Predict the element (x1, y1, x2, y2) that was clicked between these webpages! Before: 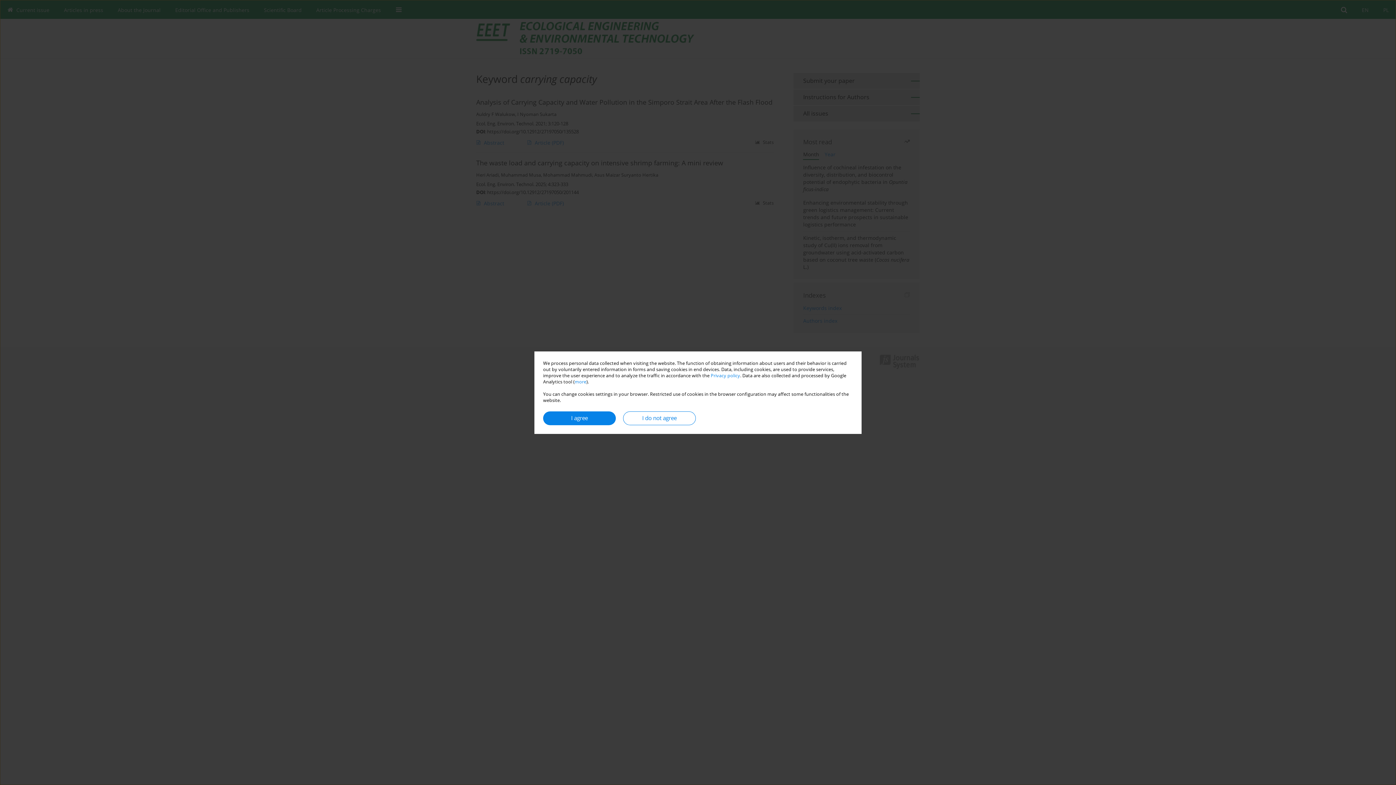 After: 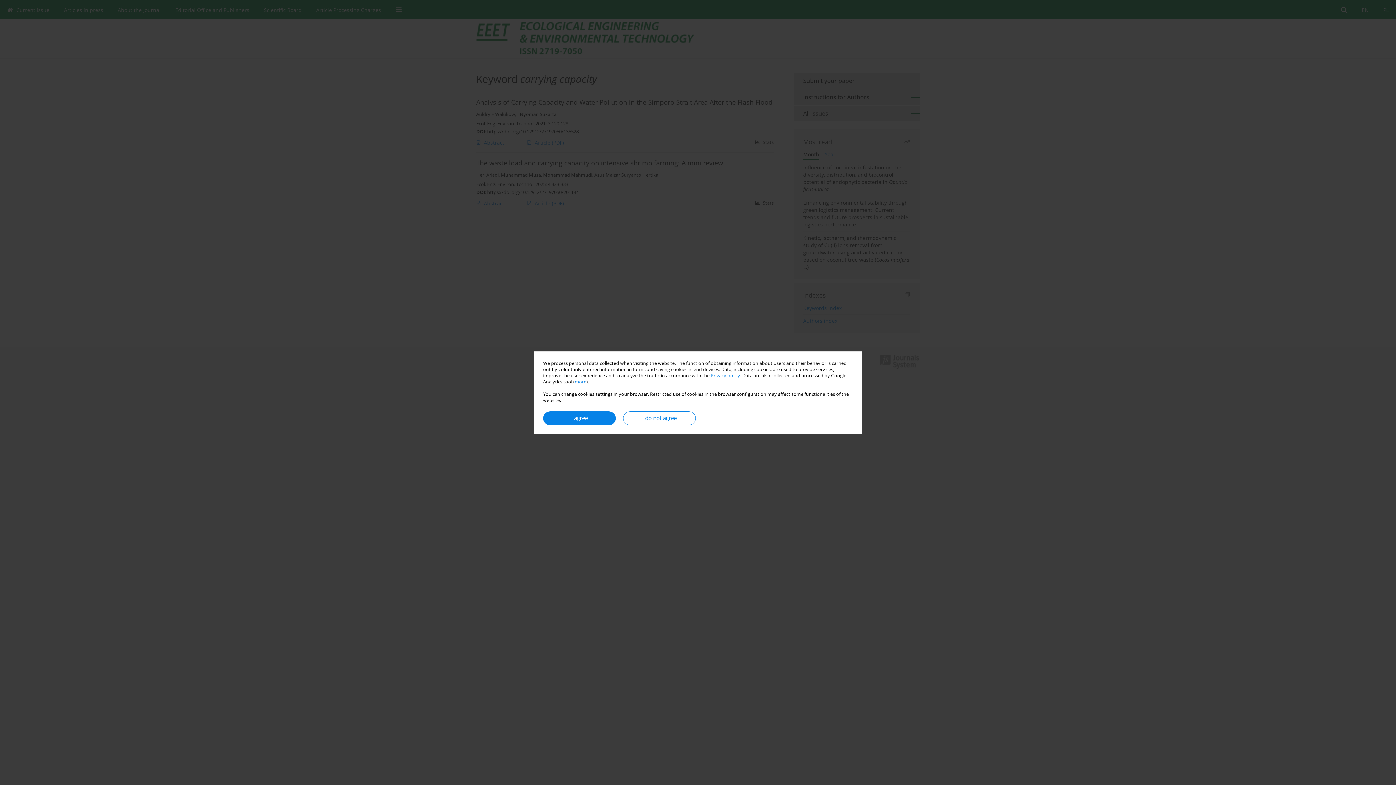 Action: label: Privacy policy bbox: (710, 372, 740, 378)